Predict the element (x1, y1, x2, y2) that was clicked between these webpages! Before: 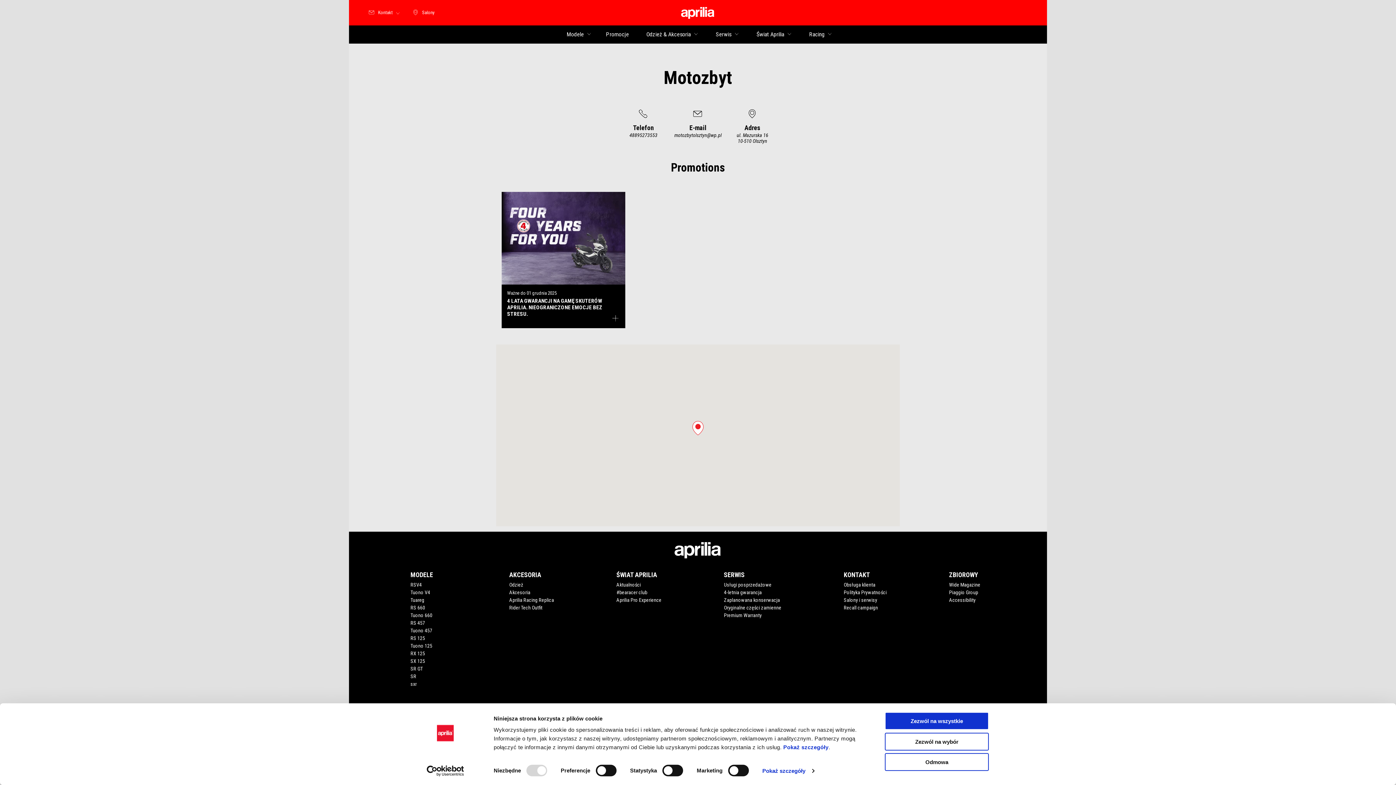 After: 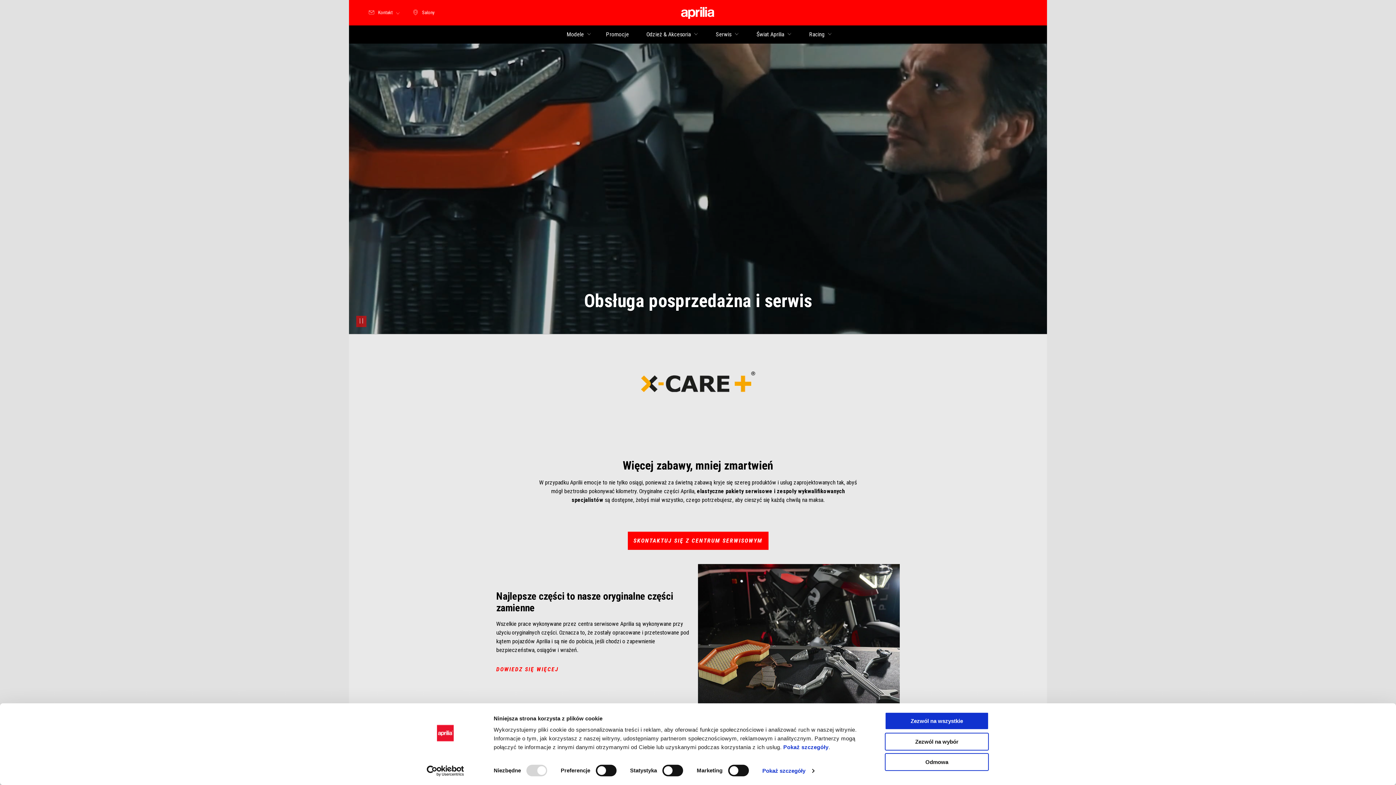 Action: label: Usługi posprzedażowe bbox: (724, 582, 771, 588)